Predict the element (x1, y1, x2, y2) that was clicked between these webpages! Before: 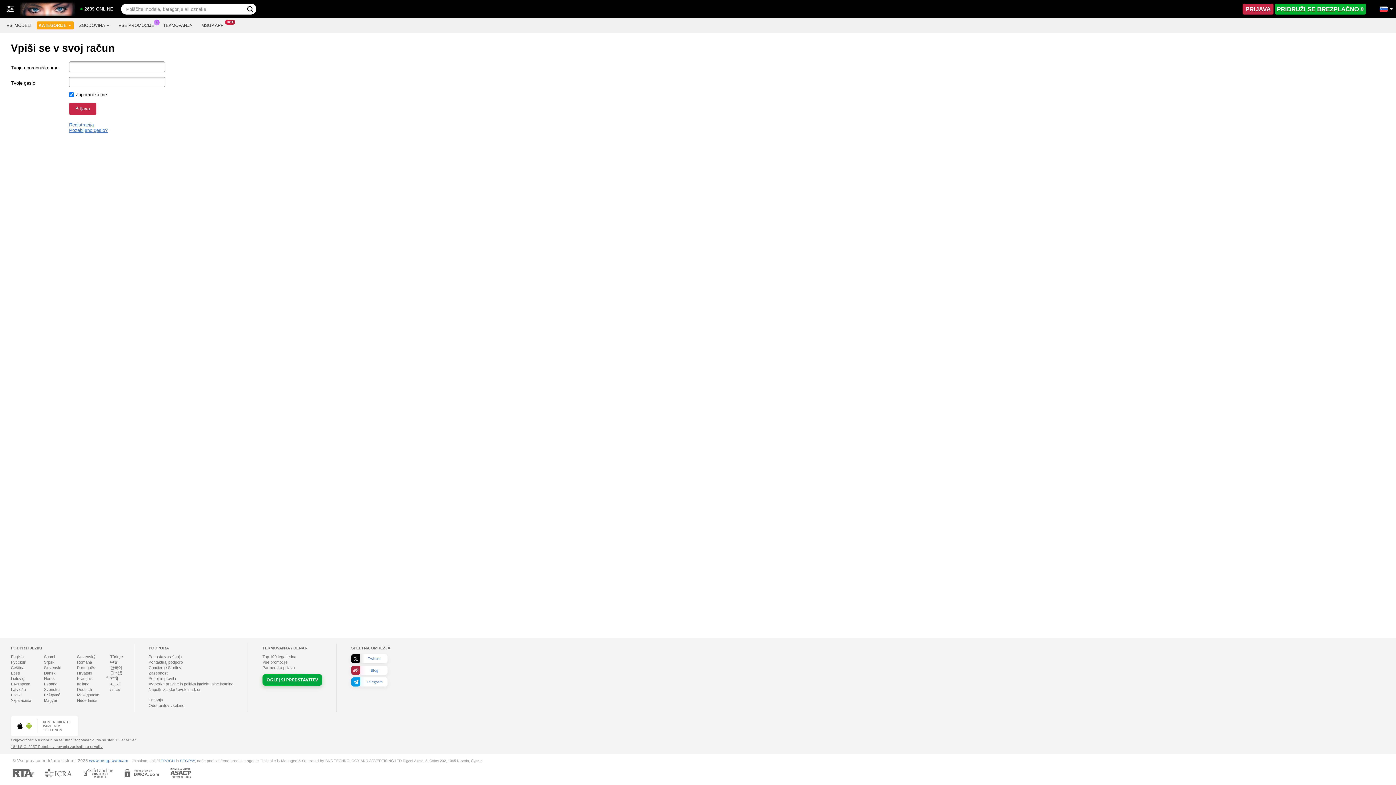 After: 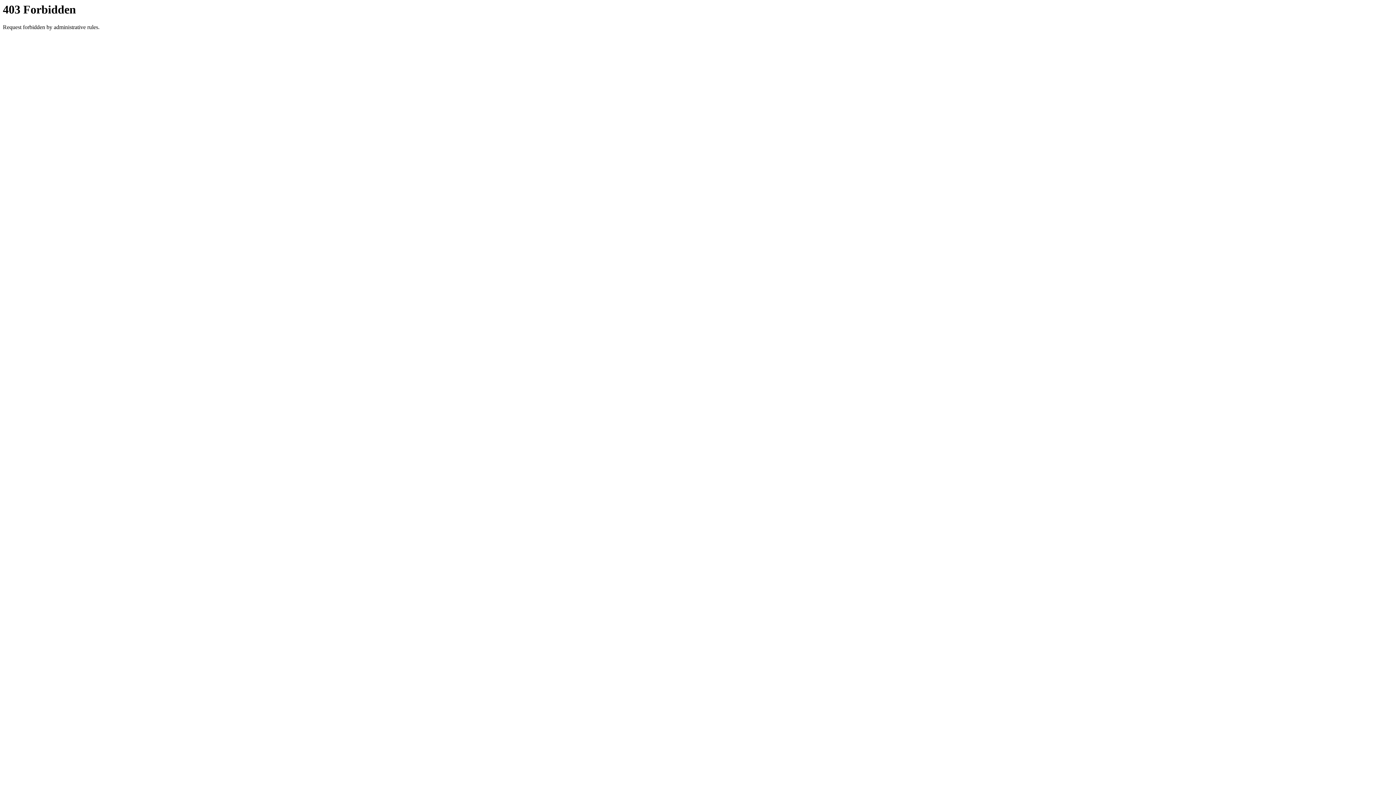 Action: label: Български bbox: (10, 682, 30, 686)